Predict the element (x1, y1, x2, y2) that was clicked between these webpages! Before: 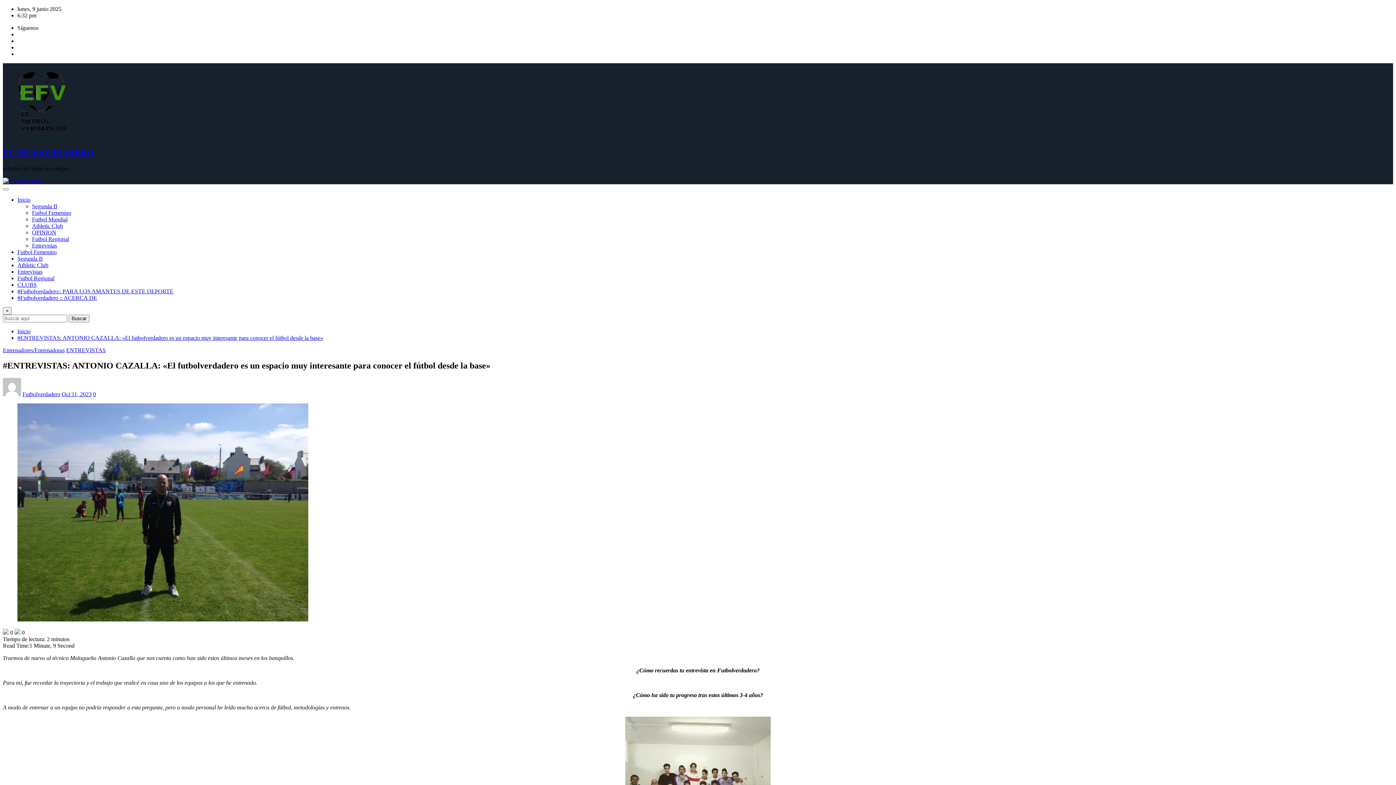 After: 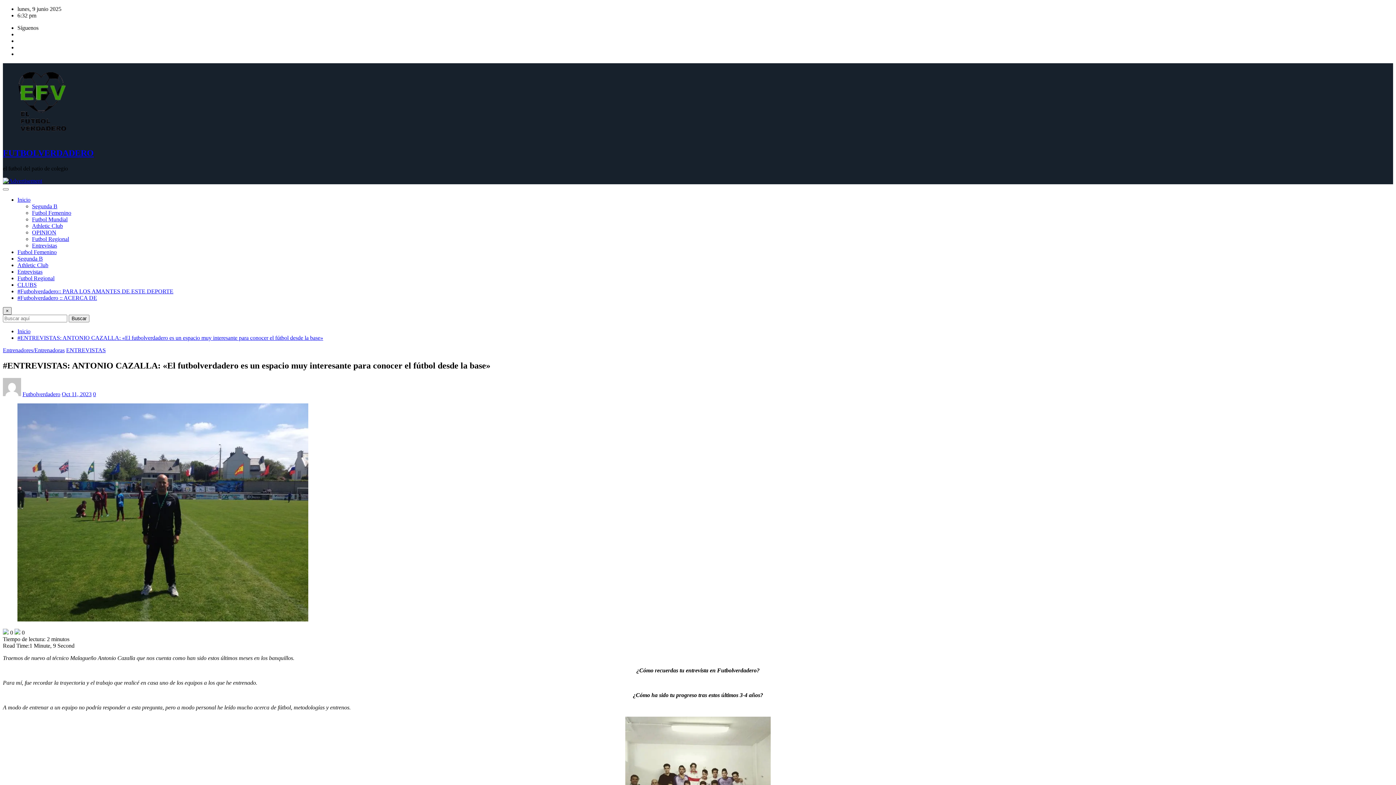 Action: bbox: (2, 307, 11, 314) label: ×